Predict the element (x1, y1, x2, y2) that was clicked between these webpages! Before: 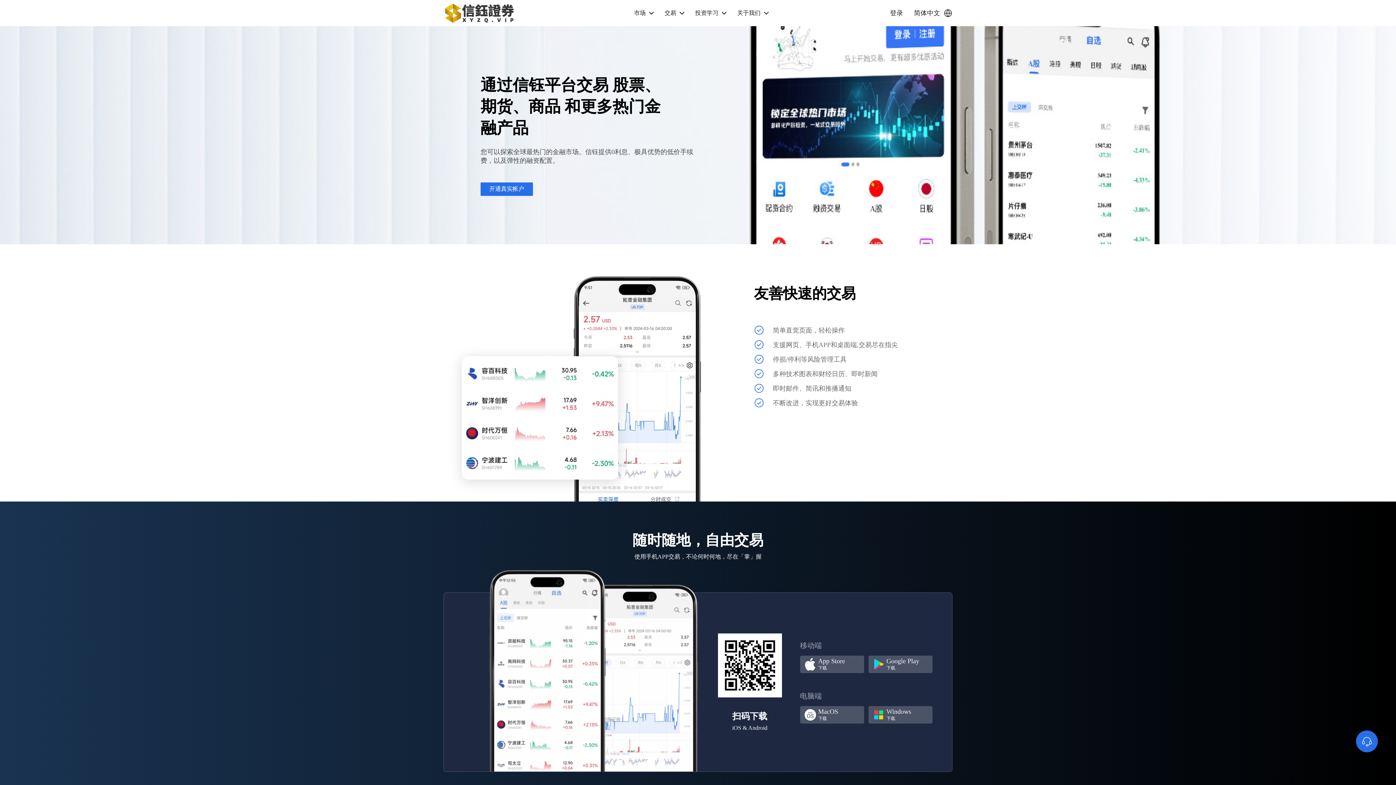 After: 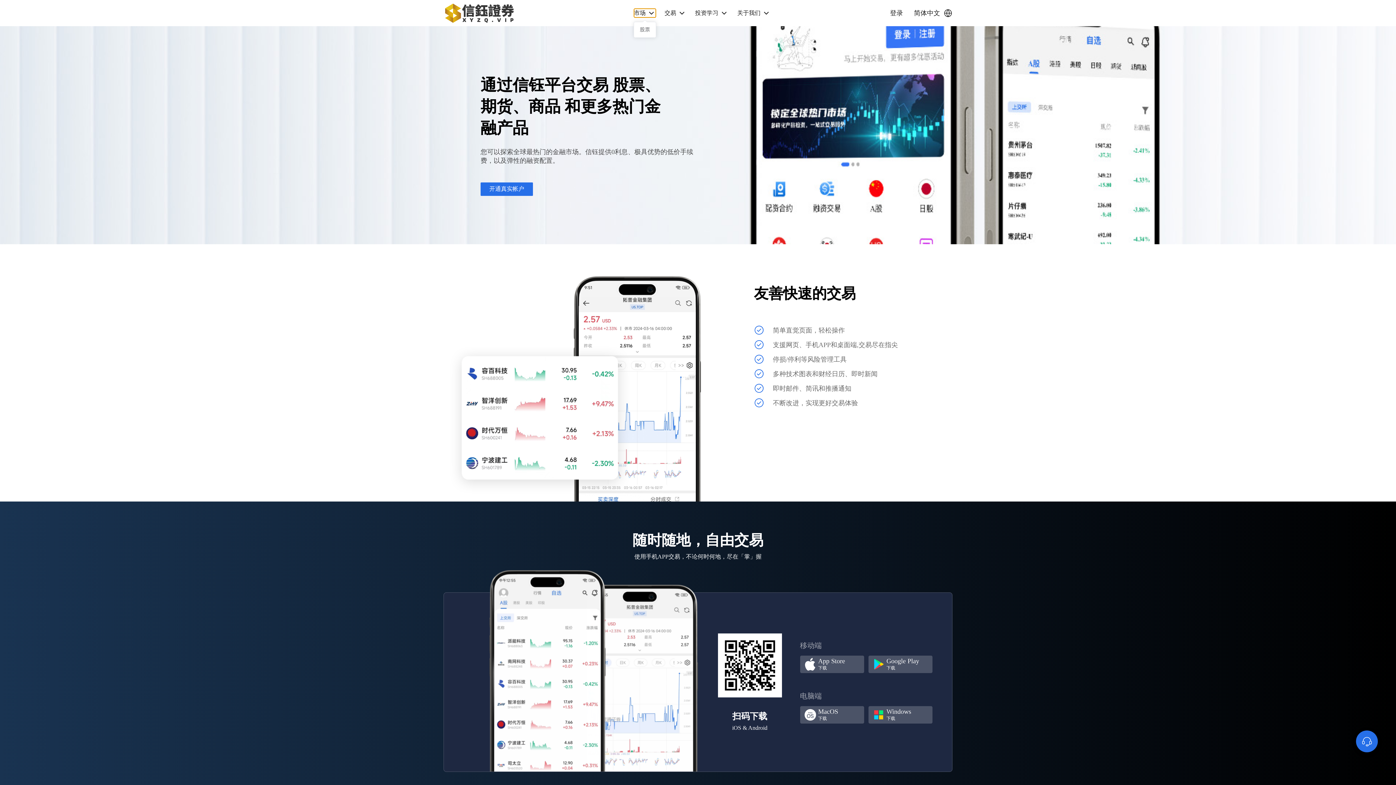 Action: label: 市场 bbox: (634, 8, 656, 17)